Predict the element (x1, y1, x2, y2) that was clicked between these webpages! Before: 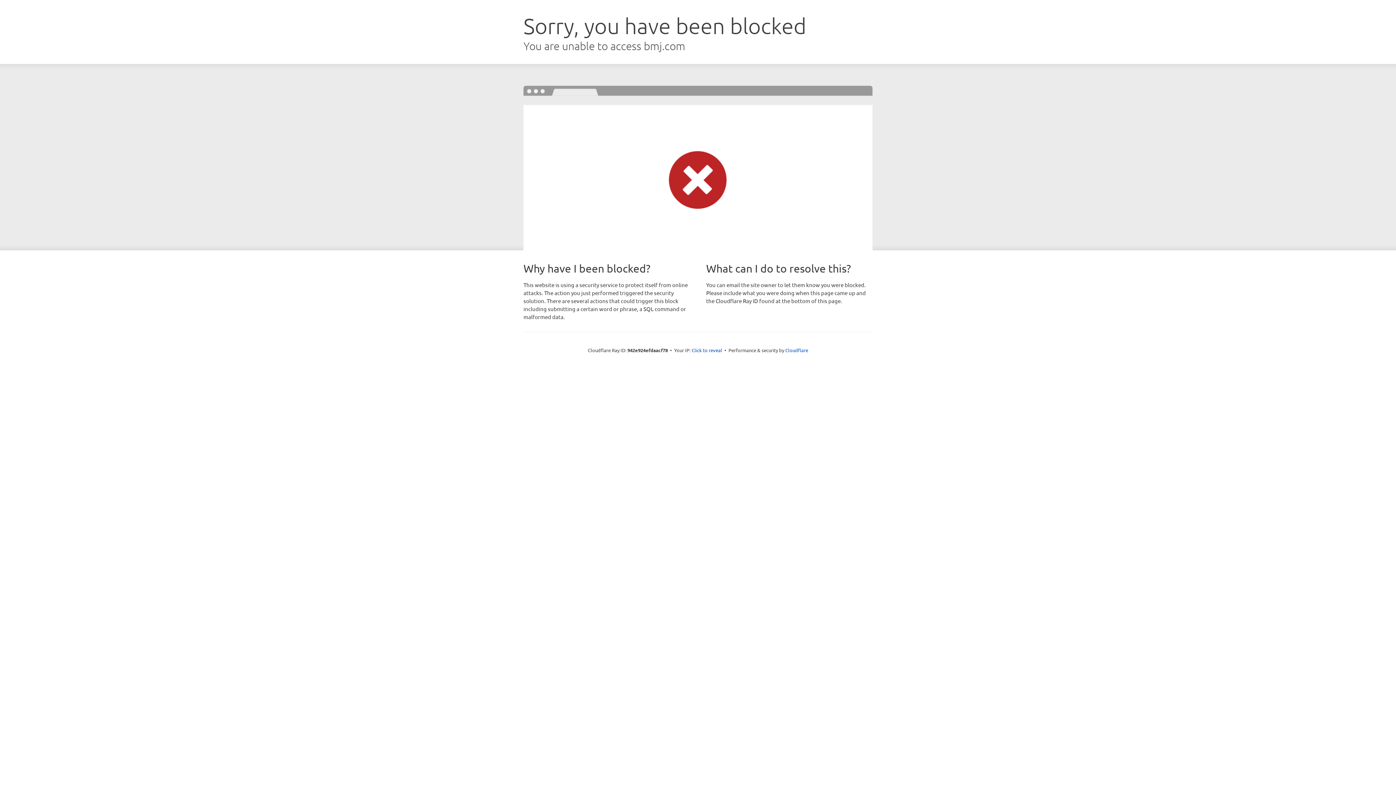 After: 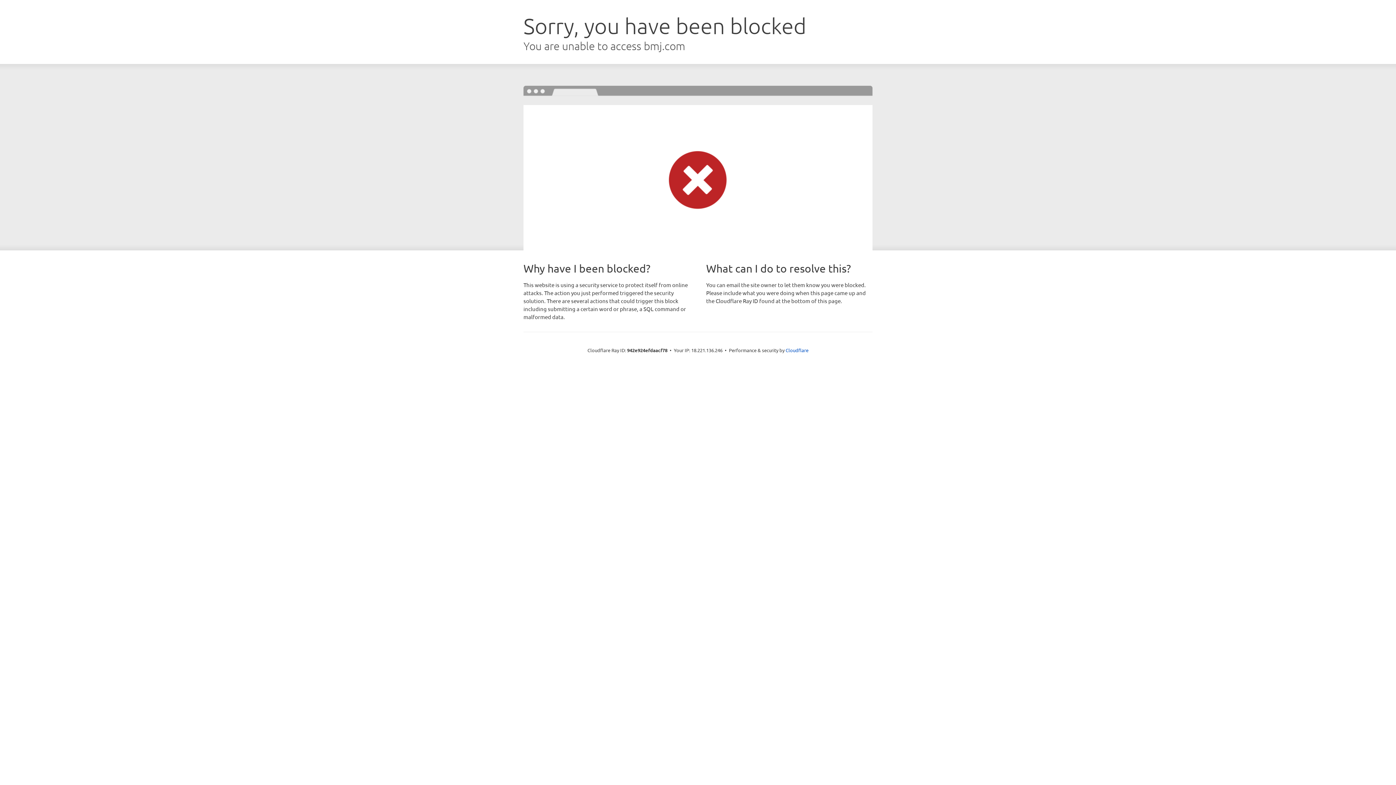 Action: bbox: (691, 346, 722, 353) label: Click to reveal